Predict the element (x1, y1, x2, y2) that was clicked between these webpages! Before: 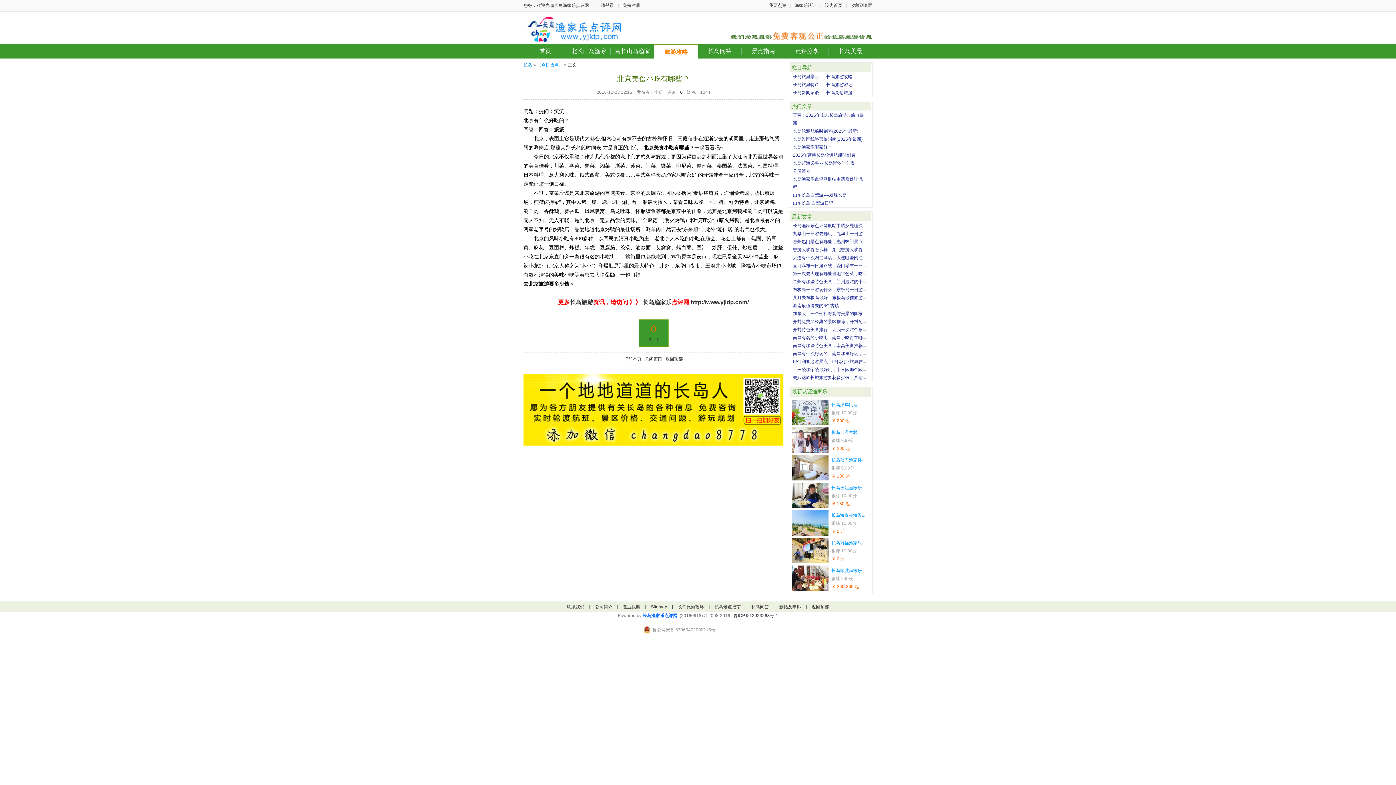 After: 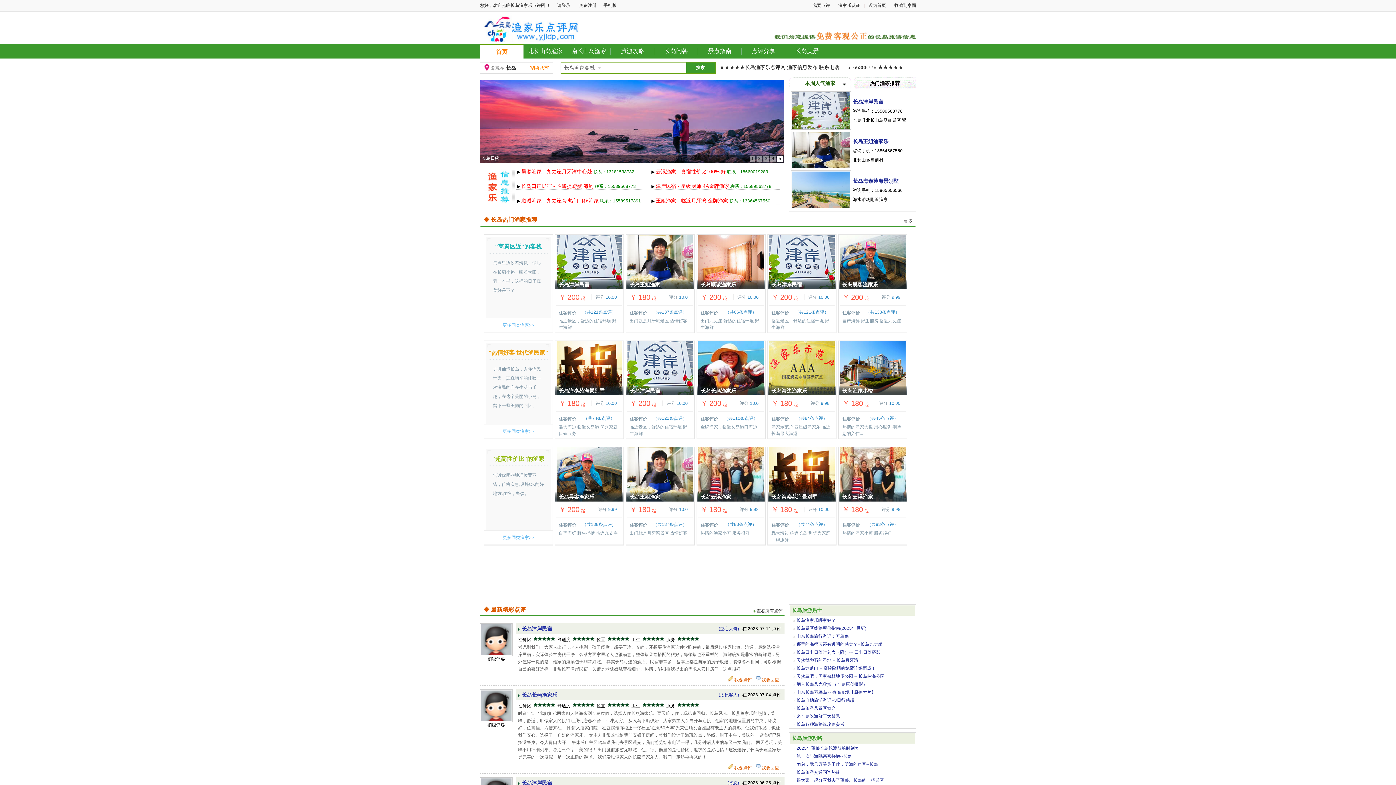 Action: label: 长岛 bbox: (523, 62, 532, 67)